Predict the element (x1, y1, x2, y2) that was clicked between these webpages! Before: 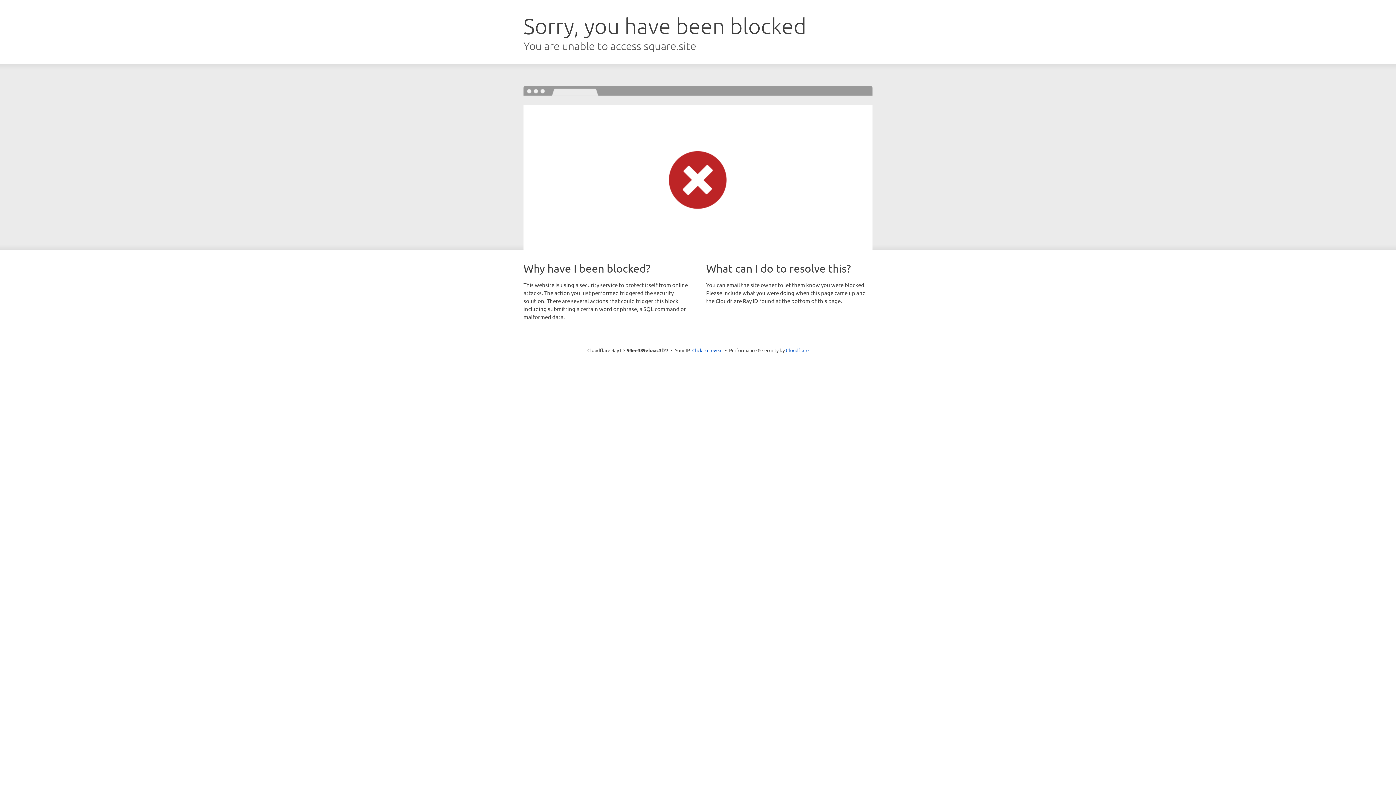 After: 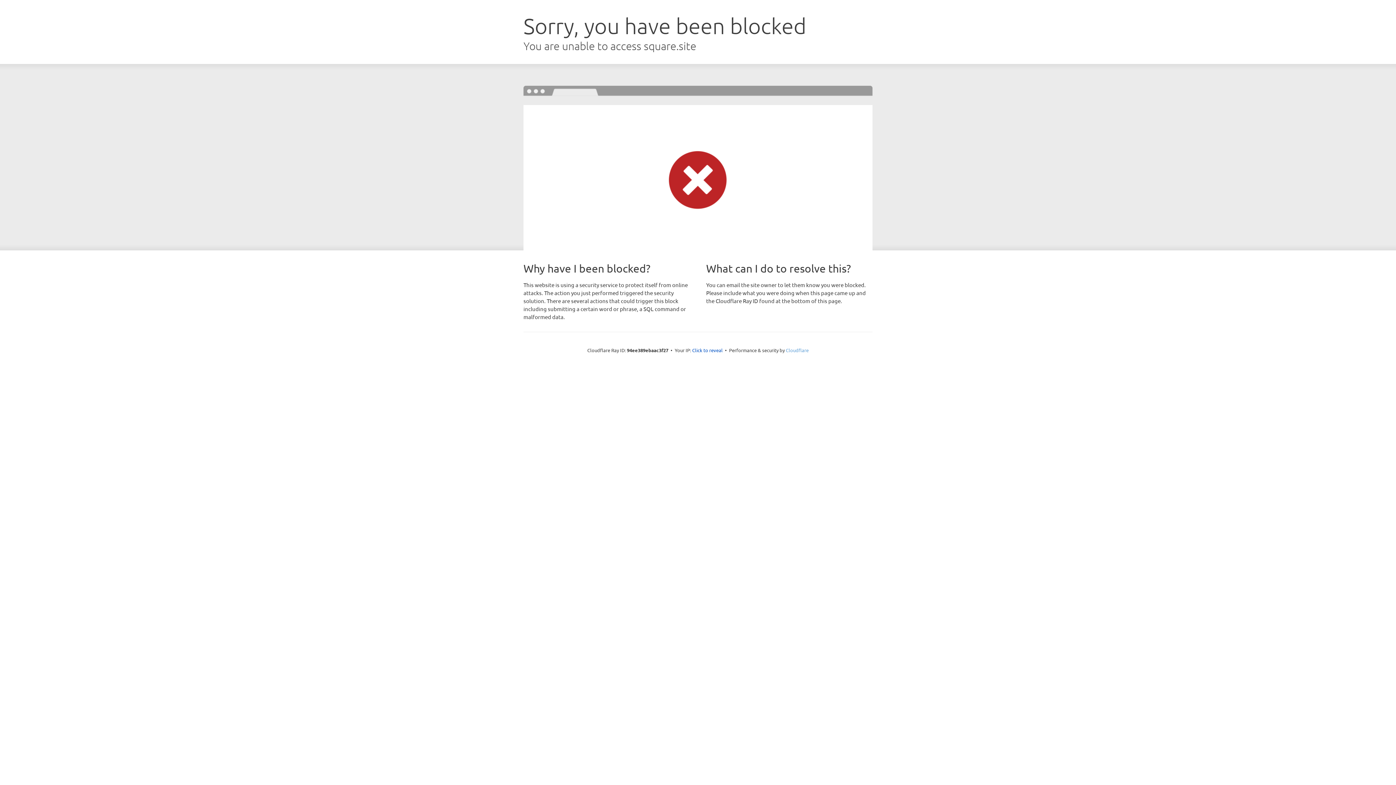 Action: bbox: (786, 347, 808, 353) label: Cloudflare